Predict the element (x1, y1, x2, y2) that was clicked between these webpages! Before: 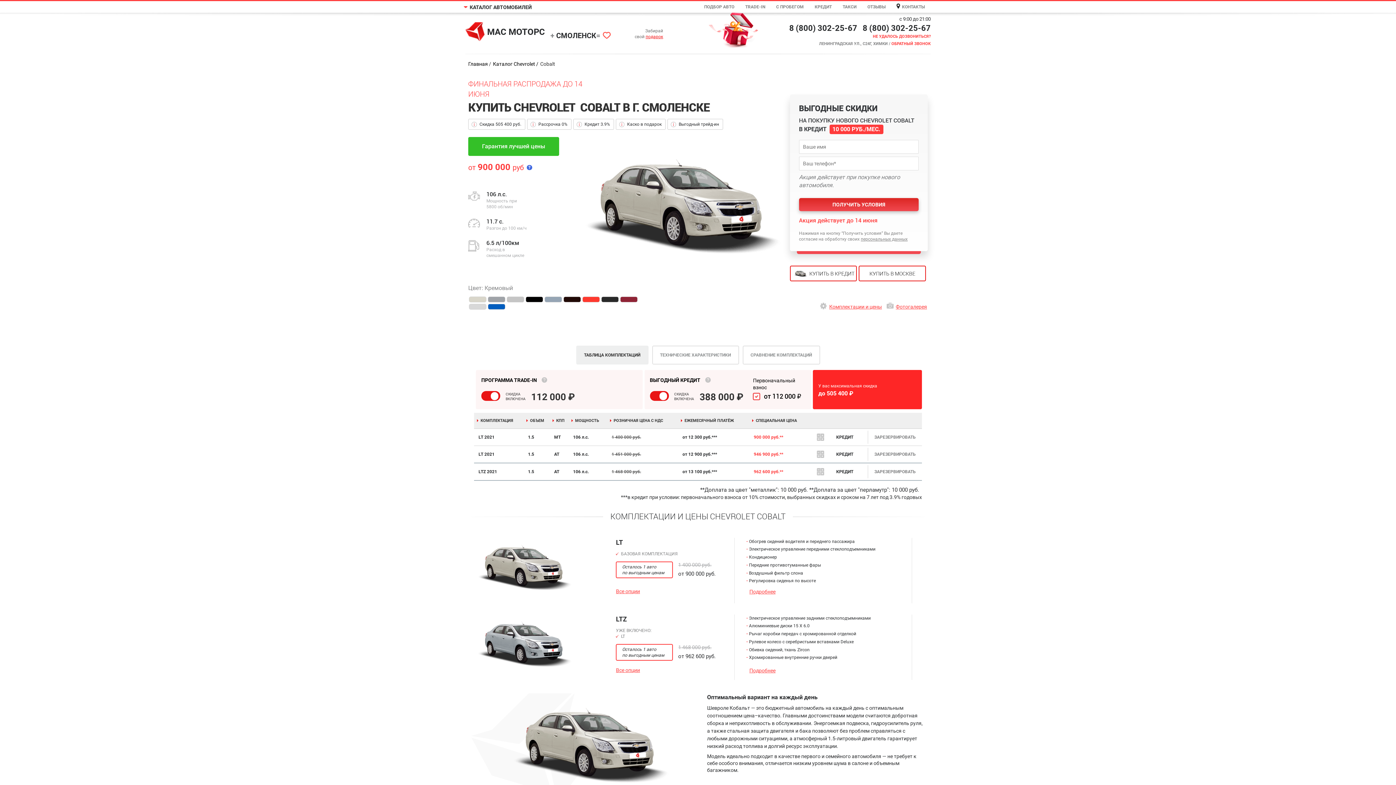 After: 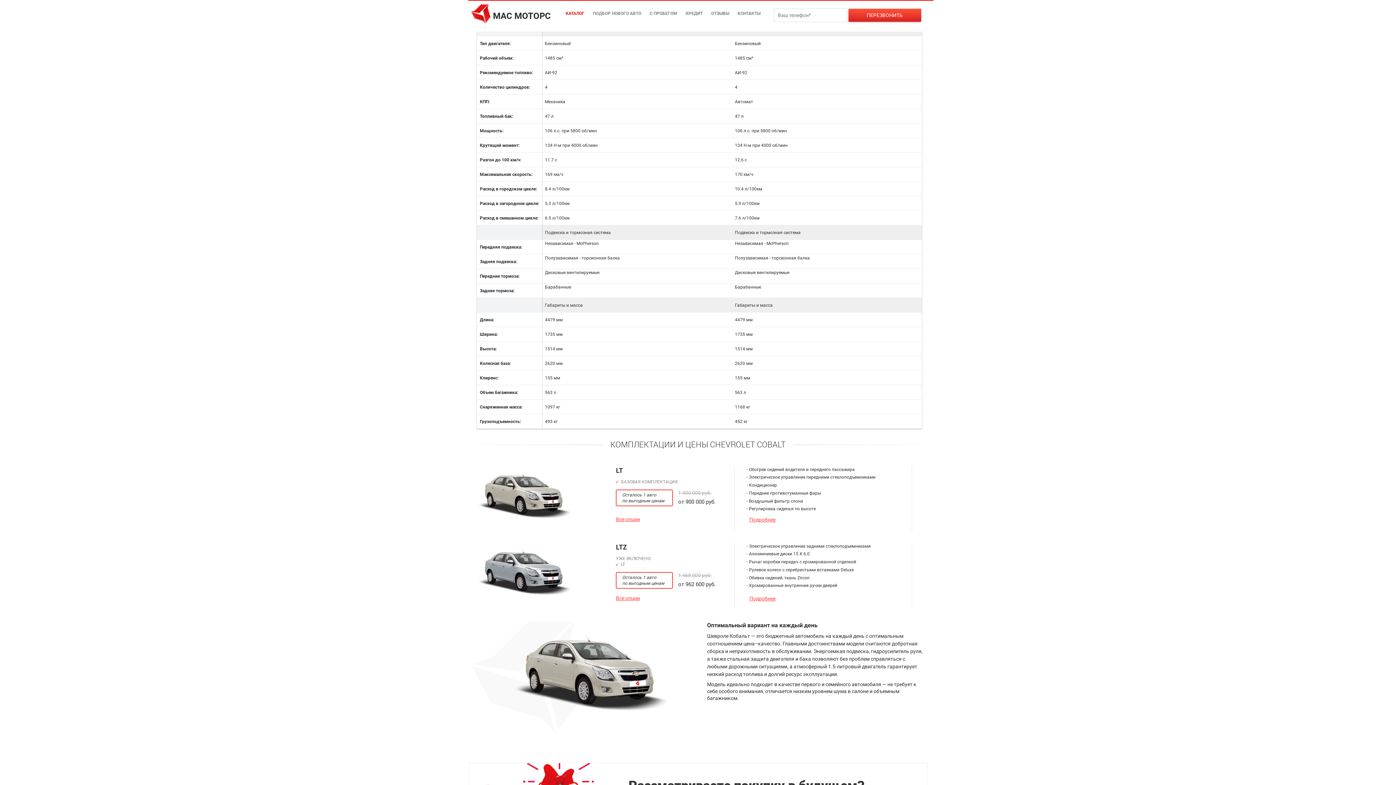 Action: bbox: (652, 345, 739, 364) label: ТЕХНИЧЕСКИЕ ХАРАКТЕРИСТИКИ